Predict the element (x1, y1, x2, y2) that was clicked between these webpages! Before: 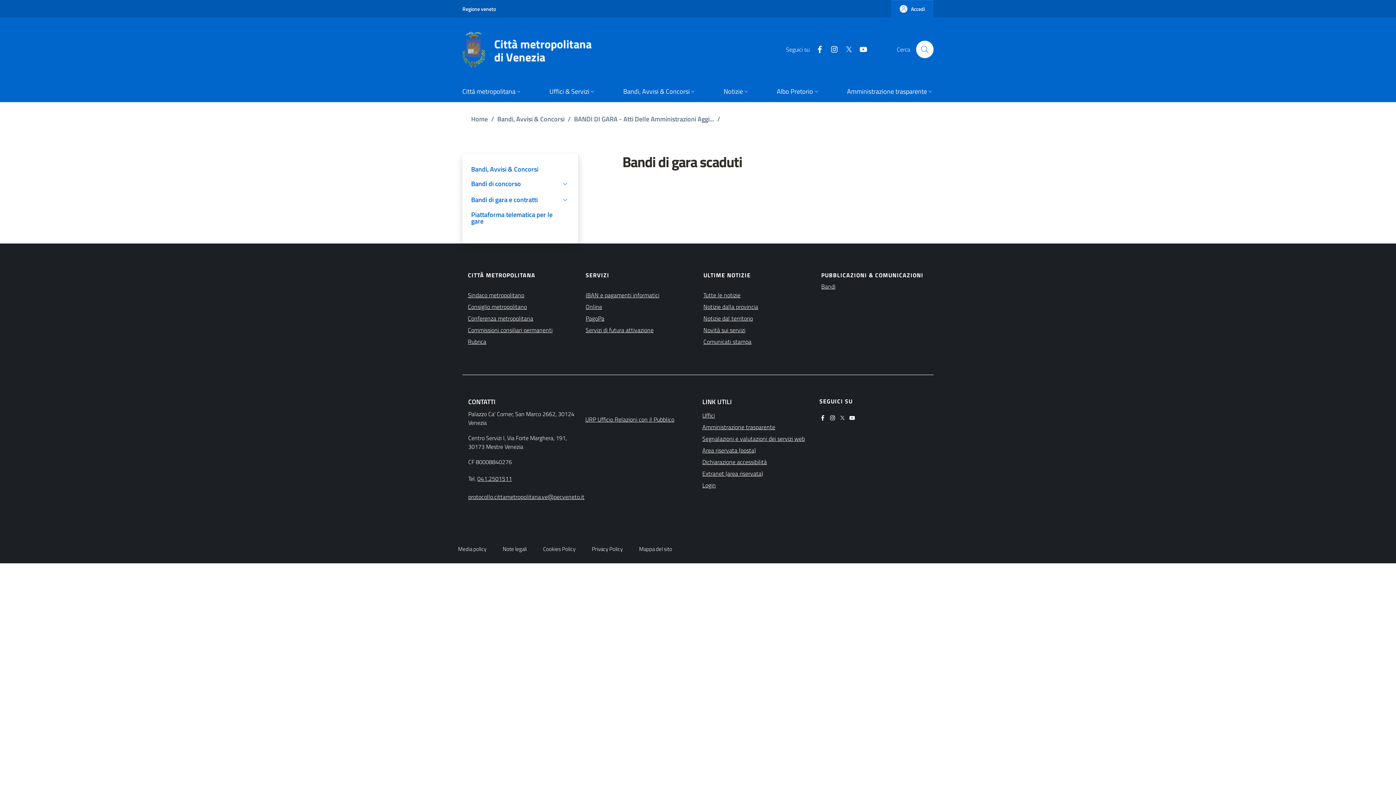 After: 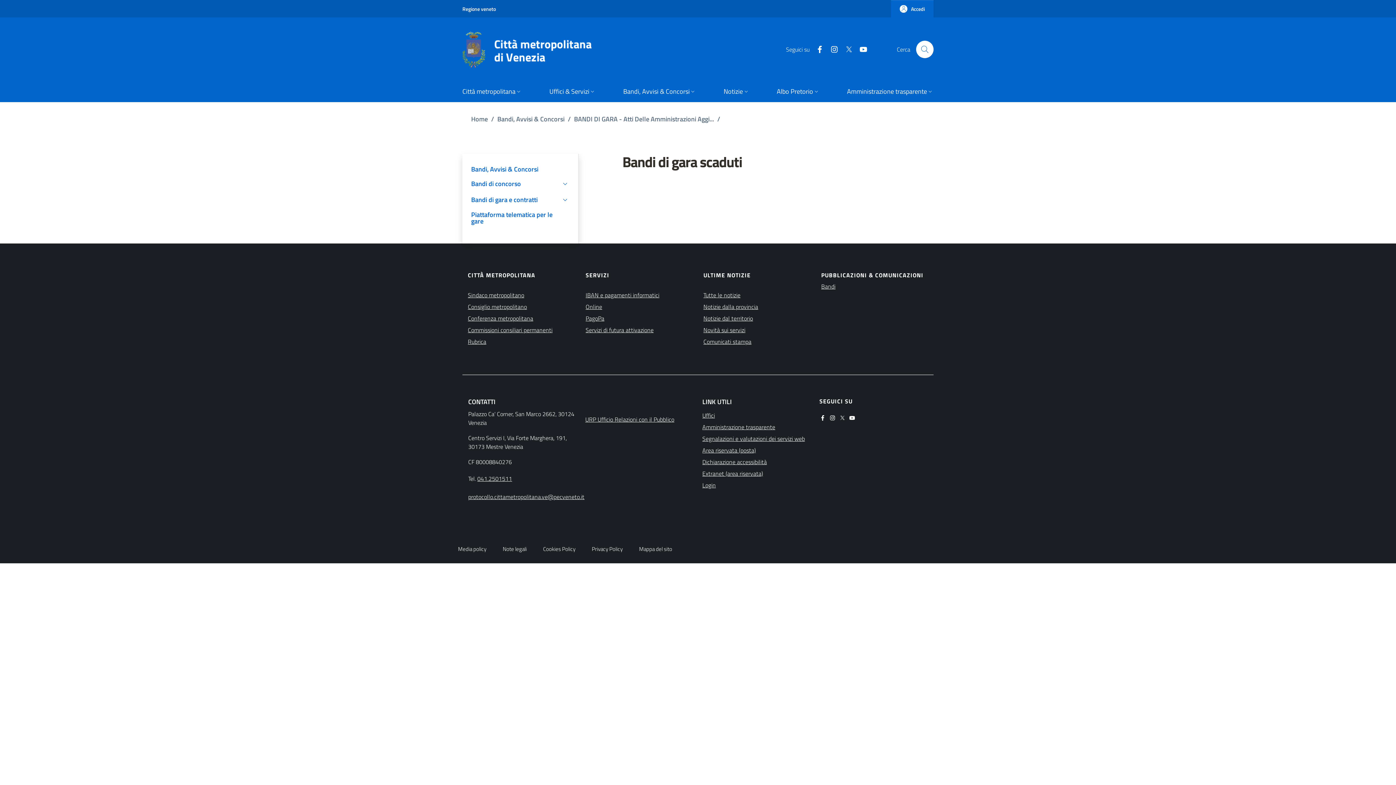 Action: bbox: (853, 45, 868, 53) label: (apre in una nuova finestra)